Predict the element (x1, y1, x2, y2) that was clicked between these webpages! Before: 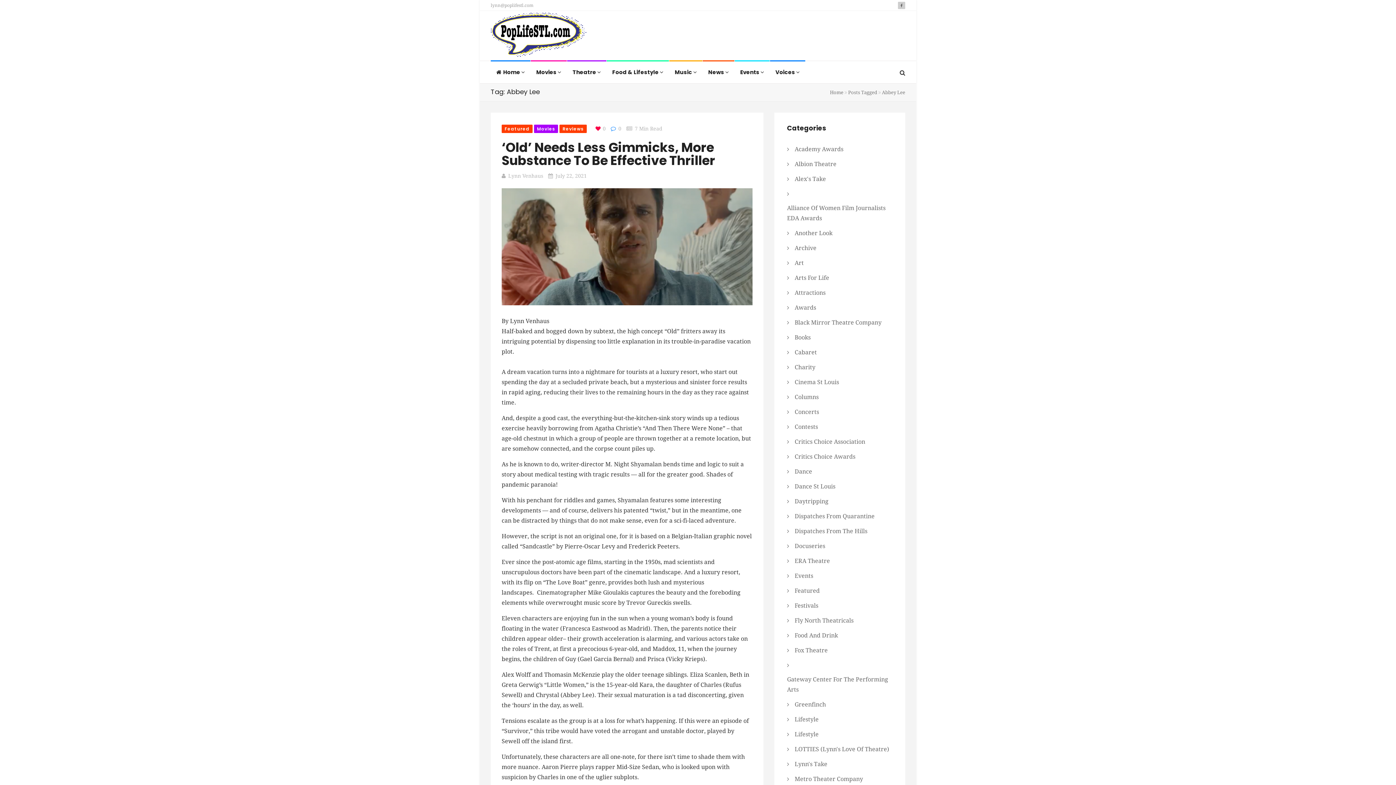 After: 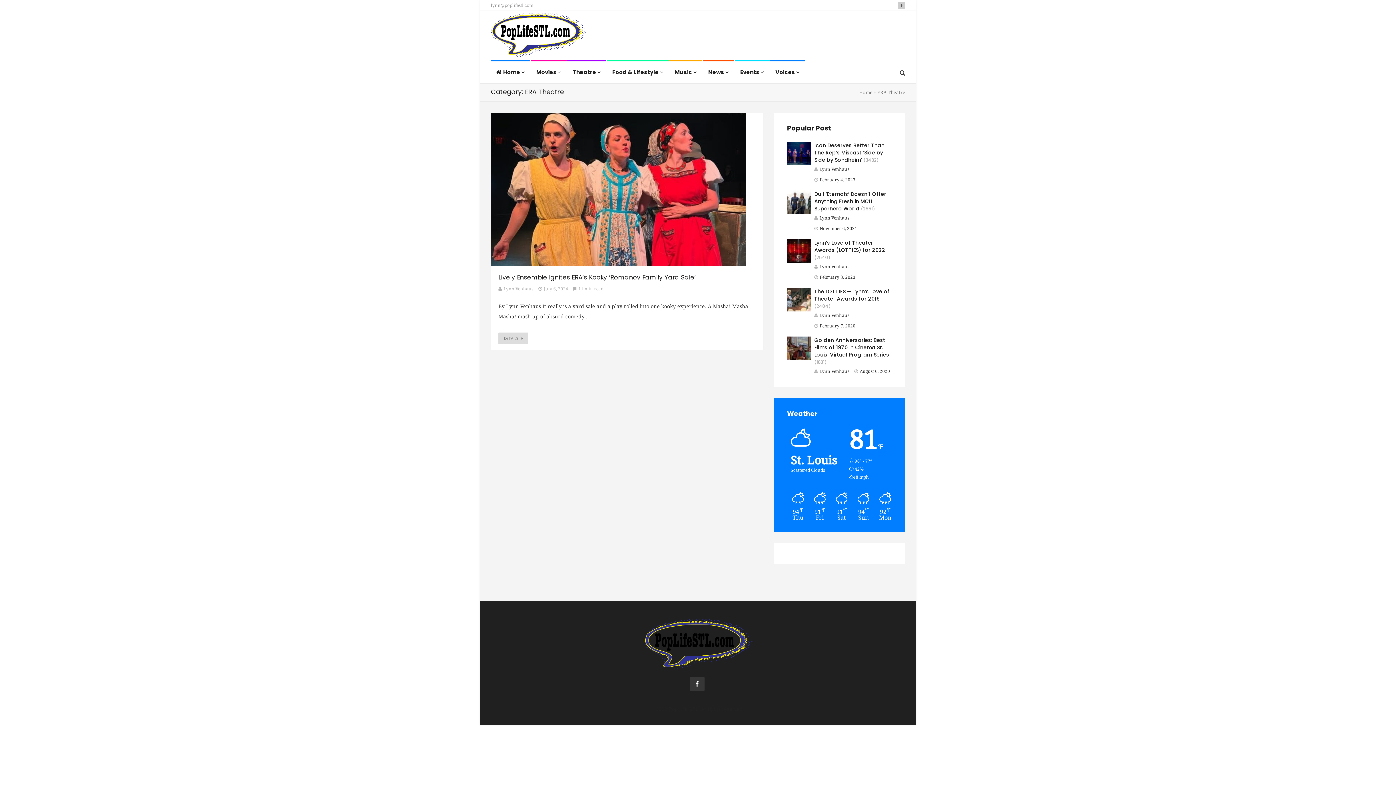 Action: label: ERA Theatre bbox: (794, 554, 830, 568)